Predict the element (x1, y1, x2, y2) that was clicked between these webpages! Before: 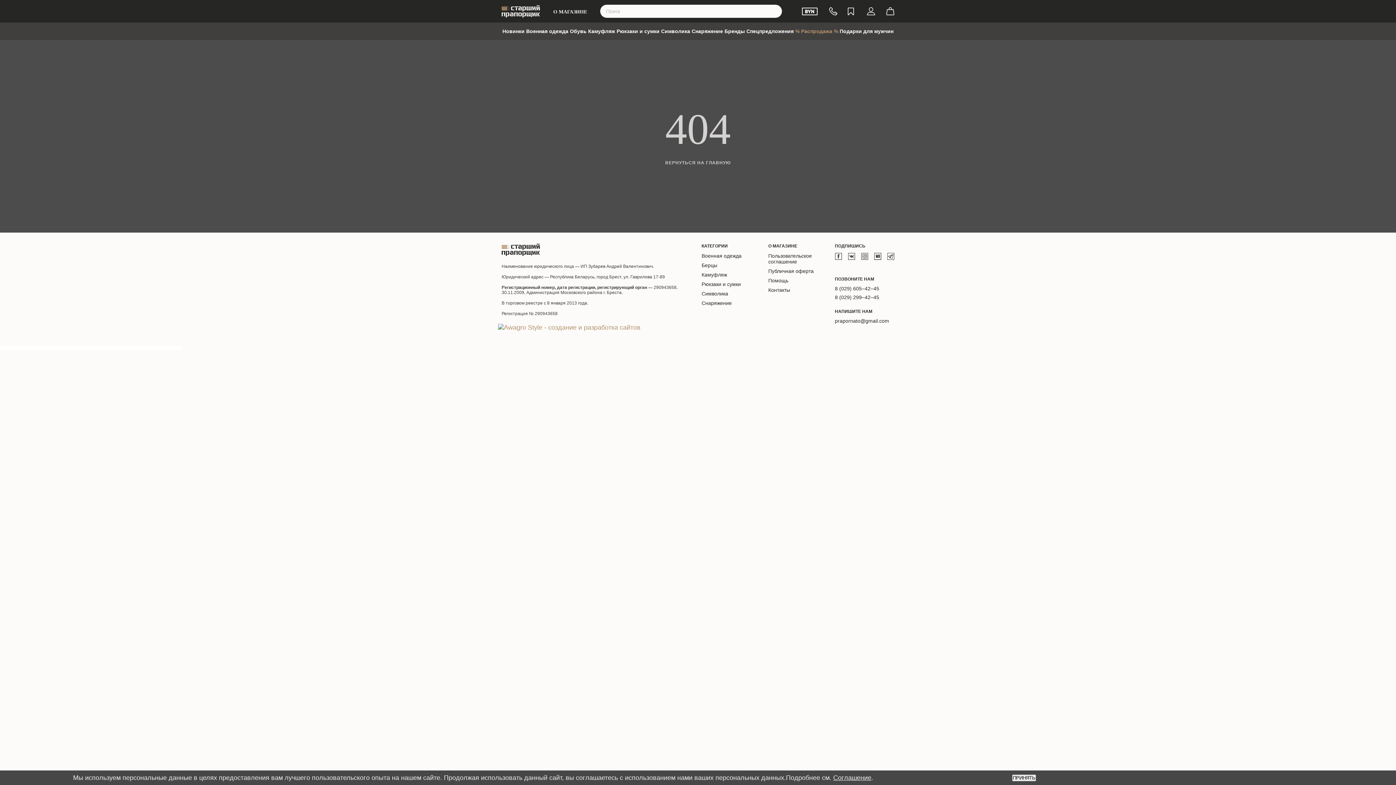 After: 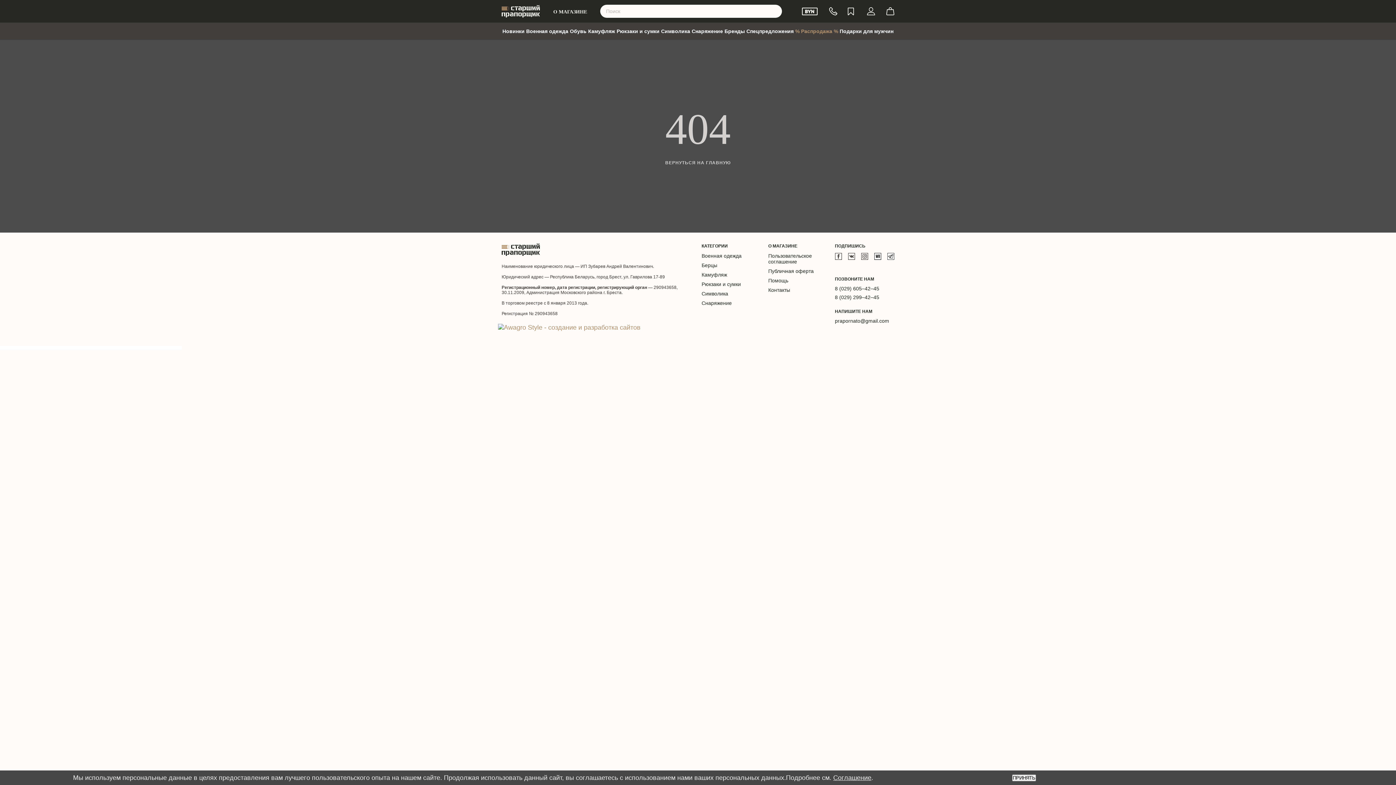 Action: bbox: (498, 324, 640, 331)